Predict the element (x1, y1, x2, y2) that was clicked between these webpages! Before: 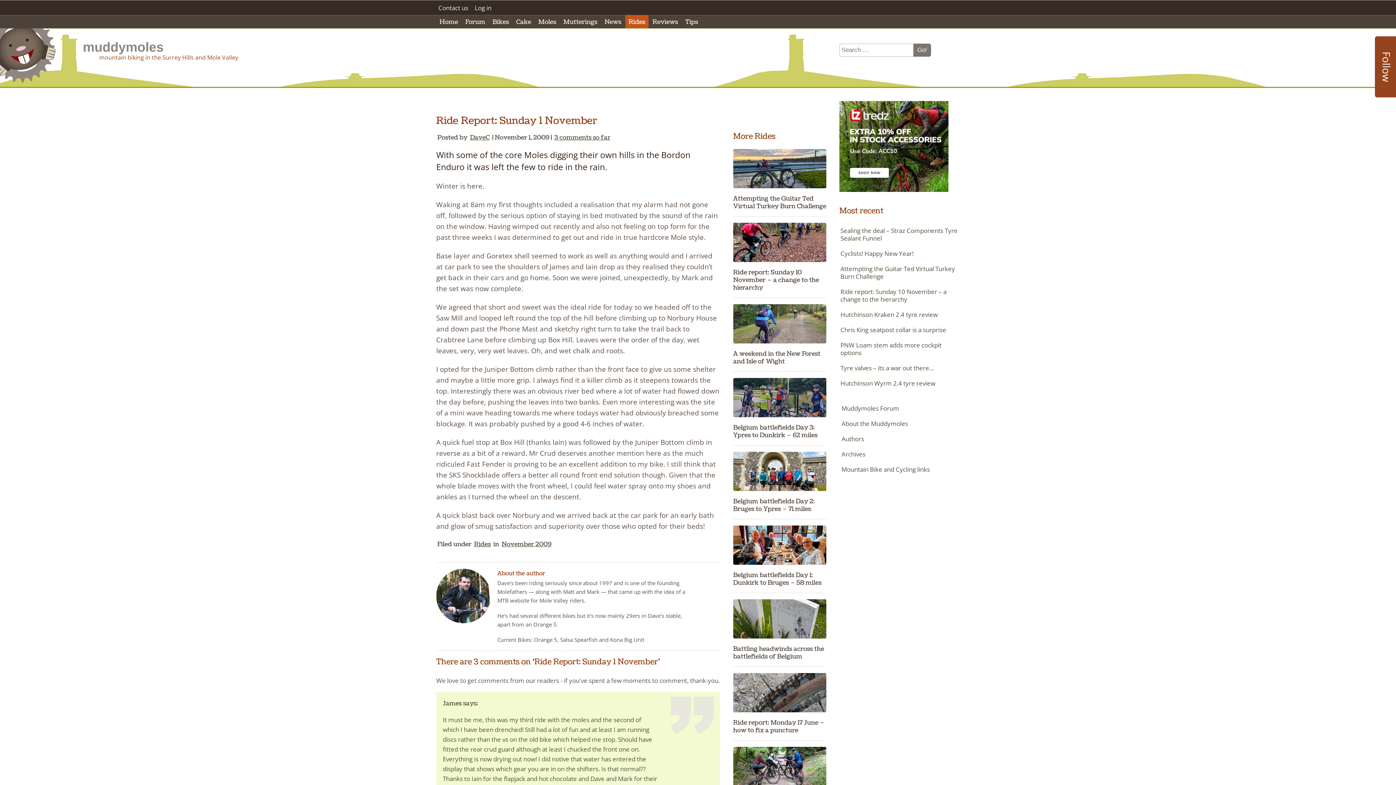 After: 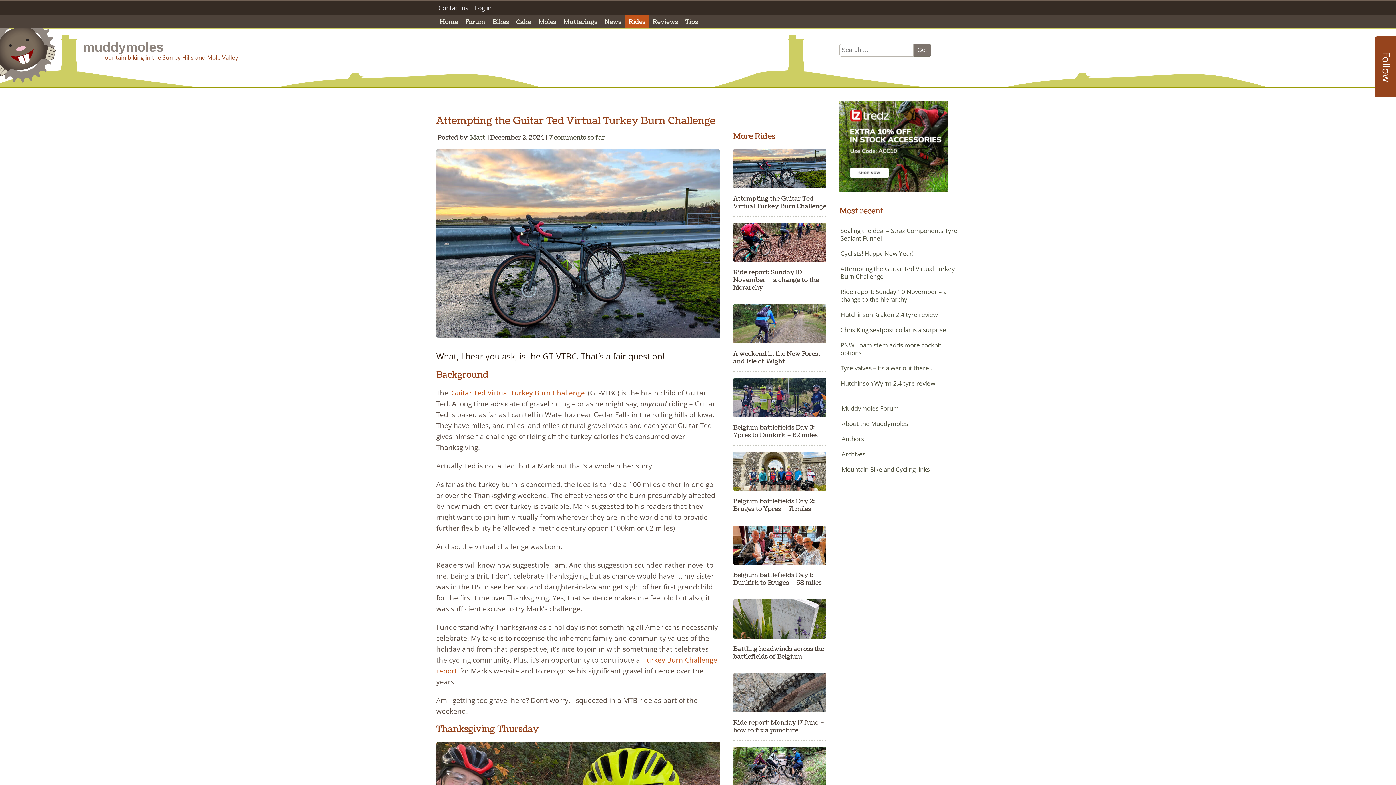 Action: bbox: (733, 194, 826, 210) label: Attempting the Guitar Ted Virtual Turkey Burn Challenge